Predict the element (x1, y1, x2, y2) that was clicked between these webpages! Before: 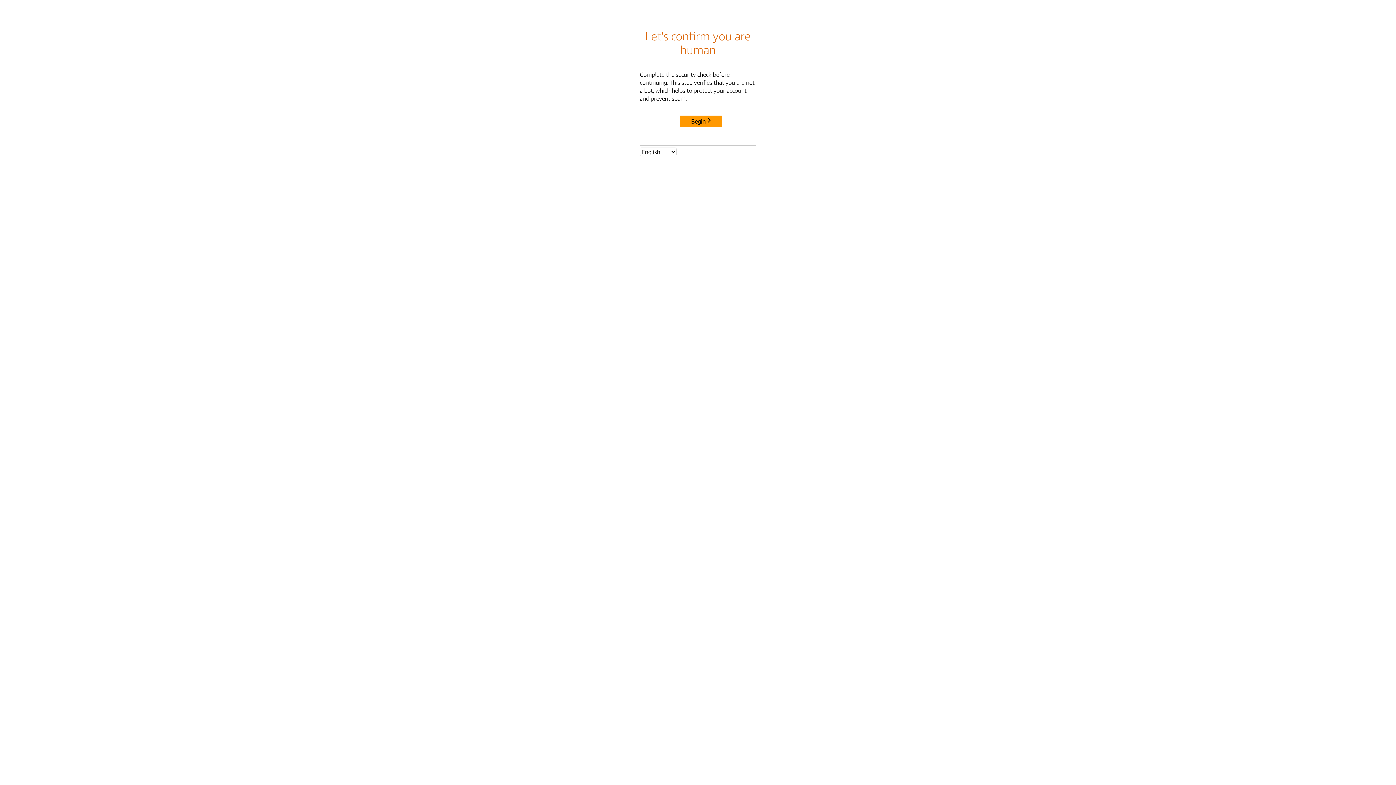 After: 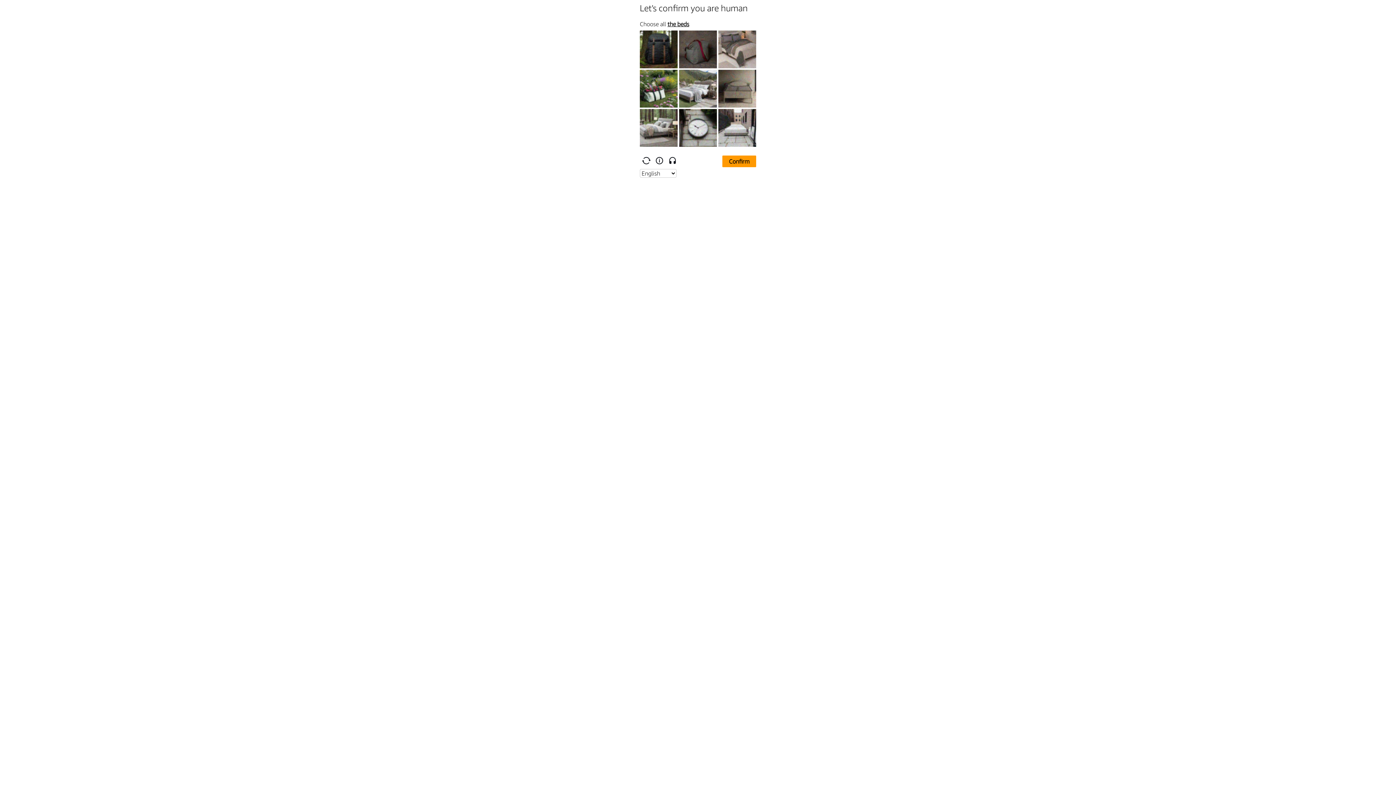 Action: label: Begin bbox: (680, 115, 722, 127)